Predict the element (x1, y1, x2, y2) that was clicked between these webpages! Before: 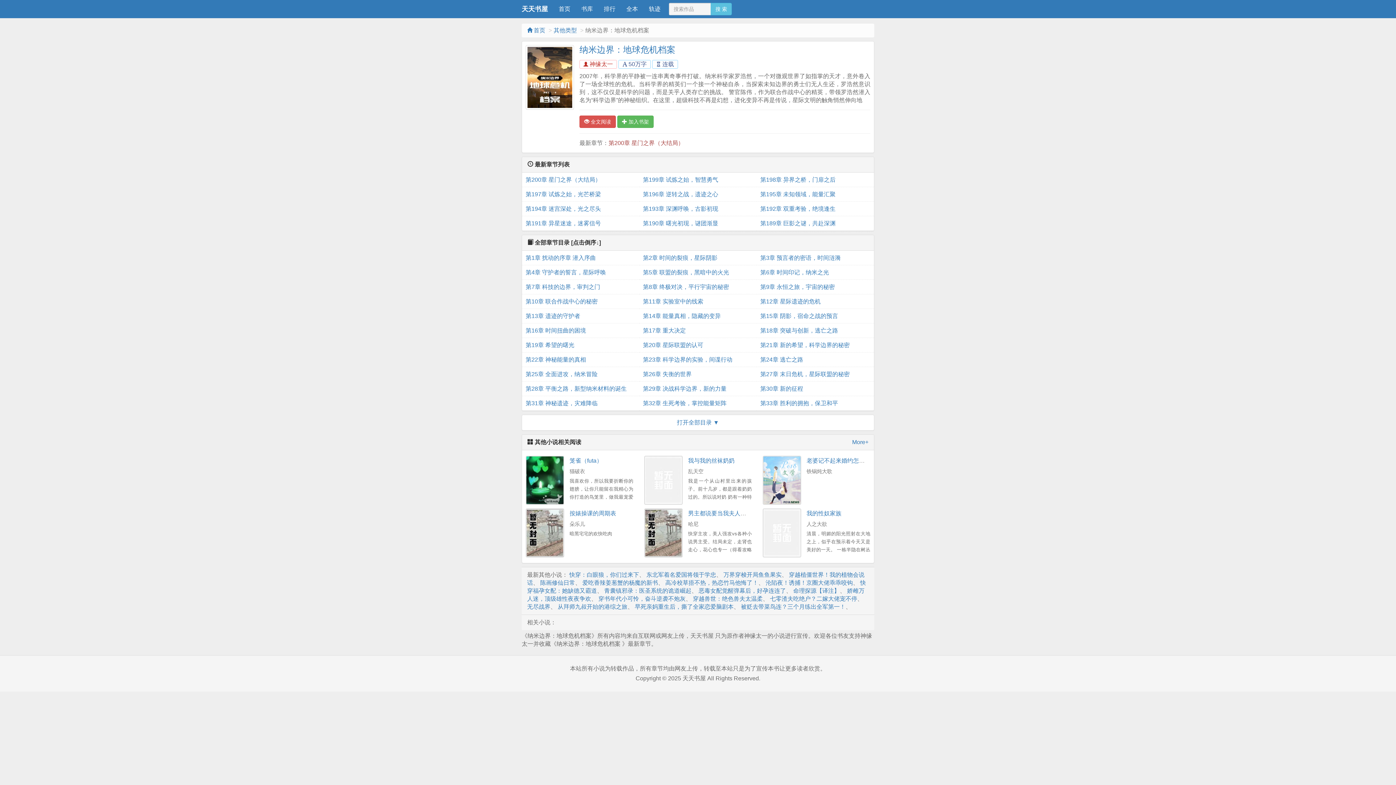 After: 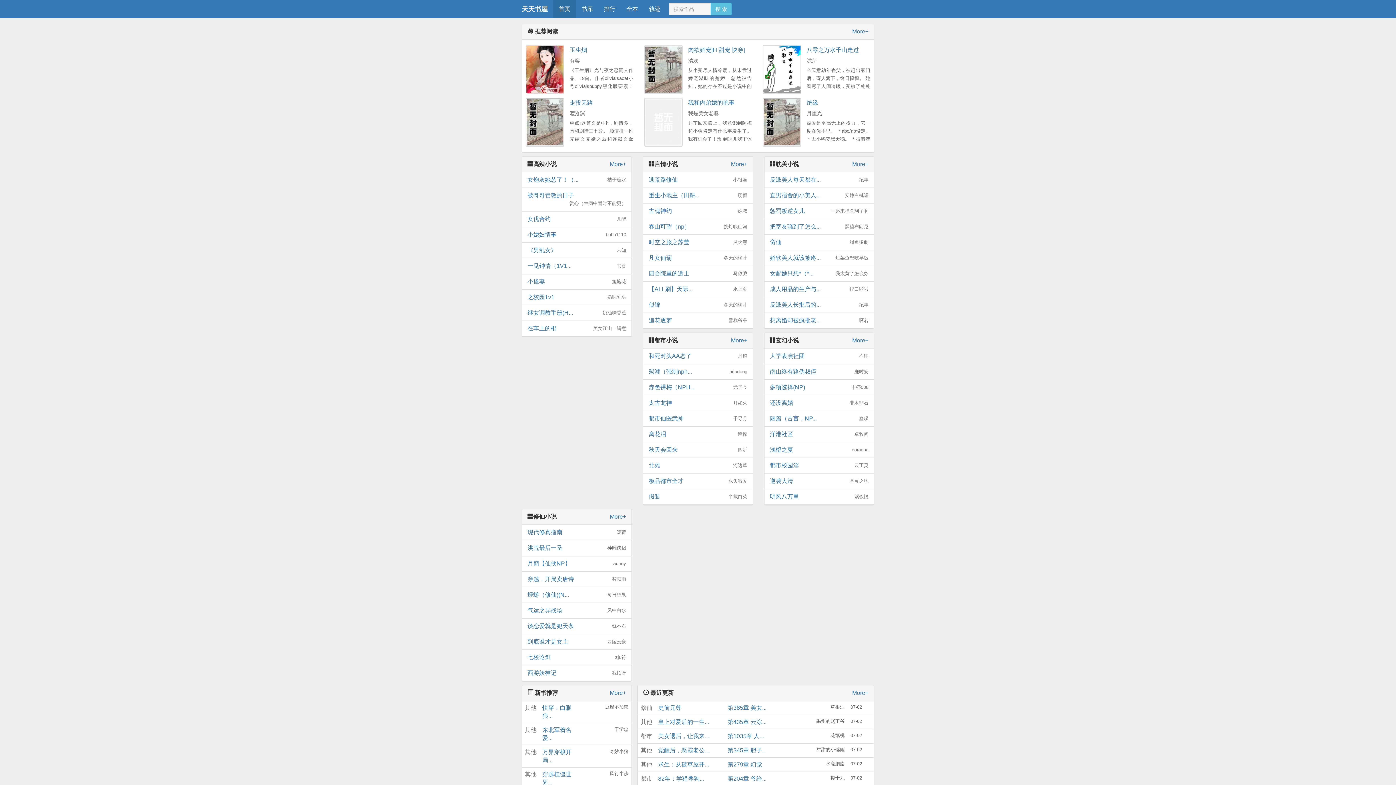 Action: label:  首页 bbox: (527, 27, 545, 33)